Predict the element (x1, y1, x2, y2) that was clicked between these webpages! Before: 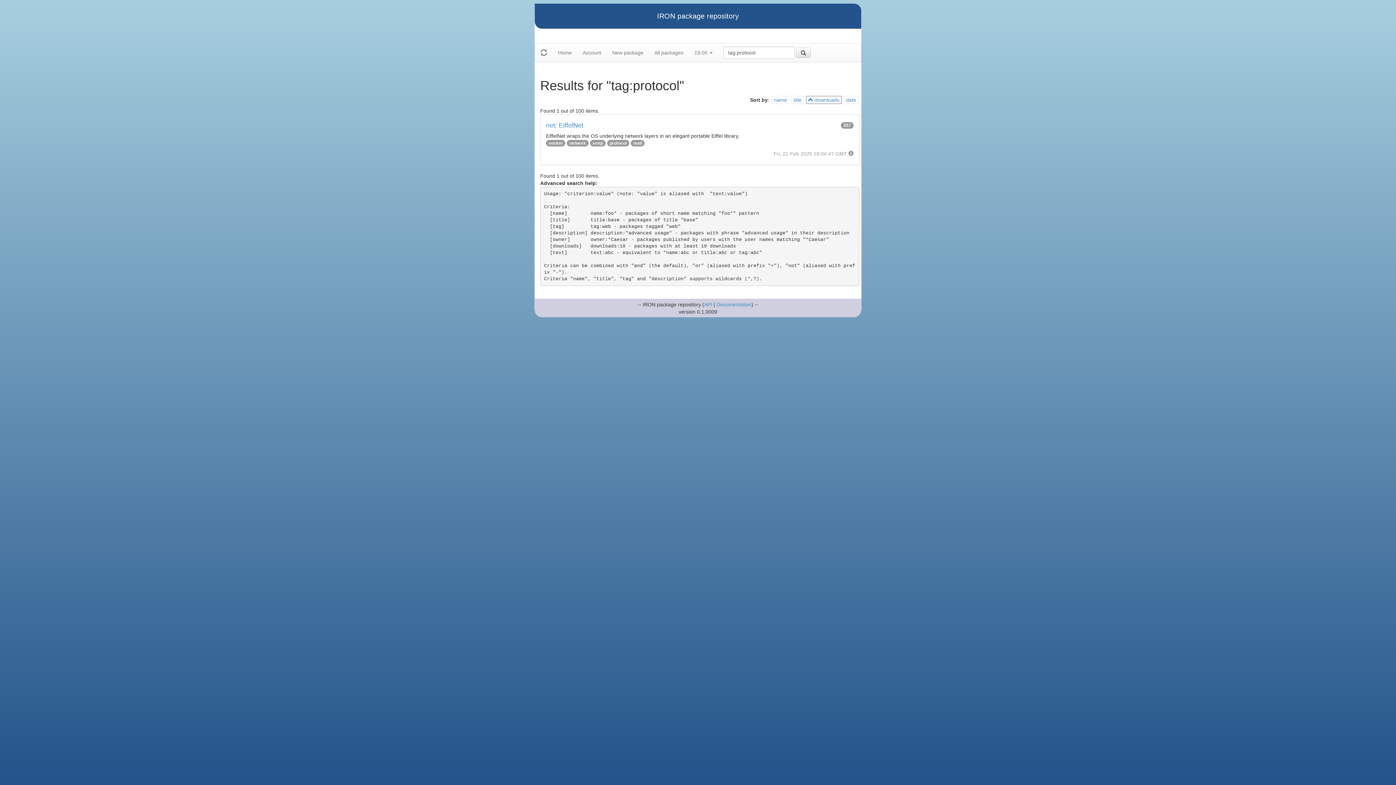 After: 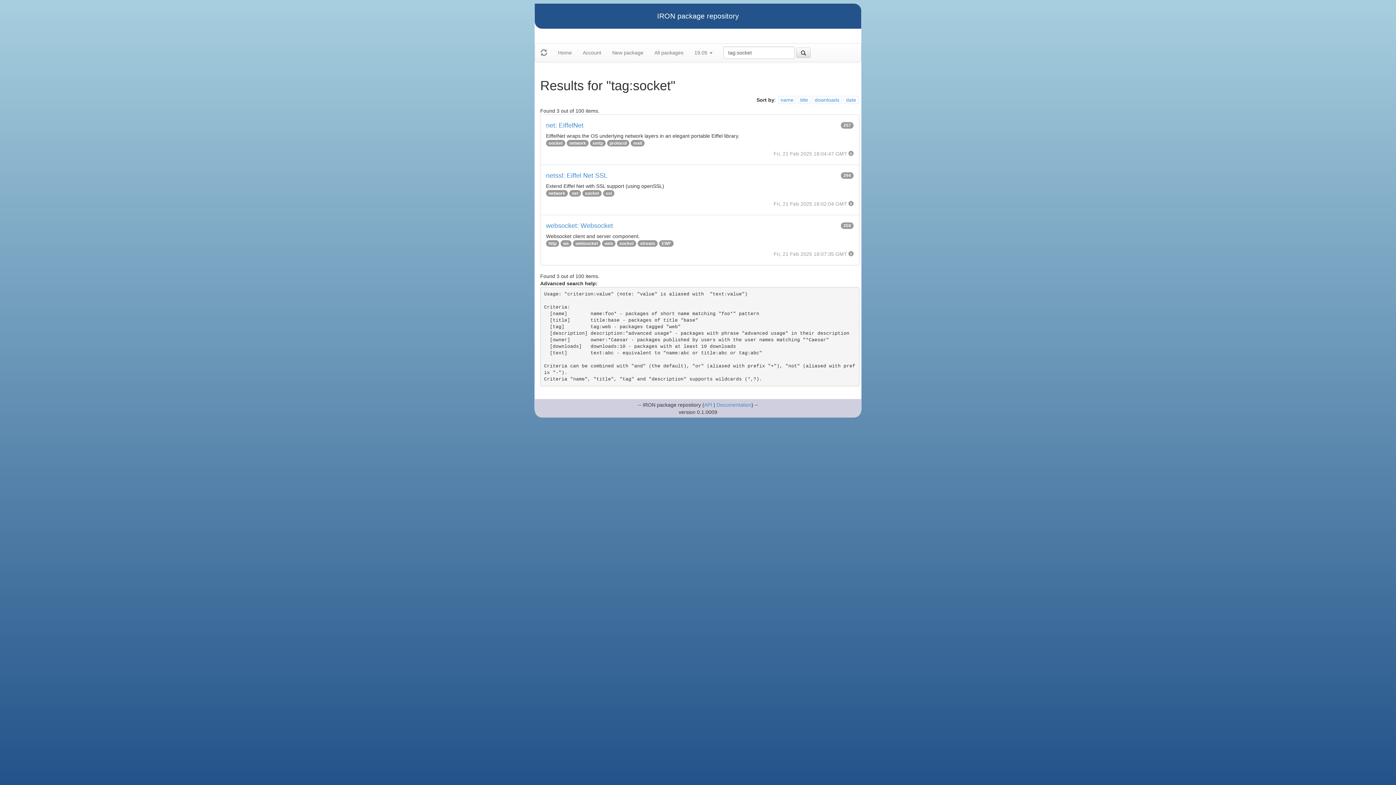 Action: bbox: (548, 140, 562, 145) label: socket